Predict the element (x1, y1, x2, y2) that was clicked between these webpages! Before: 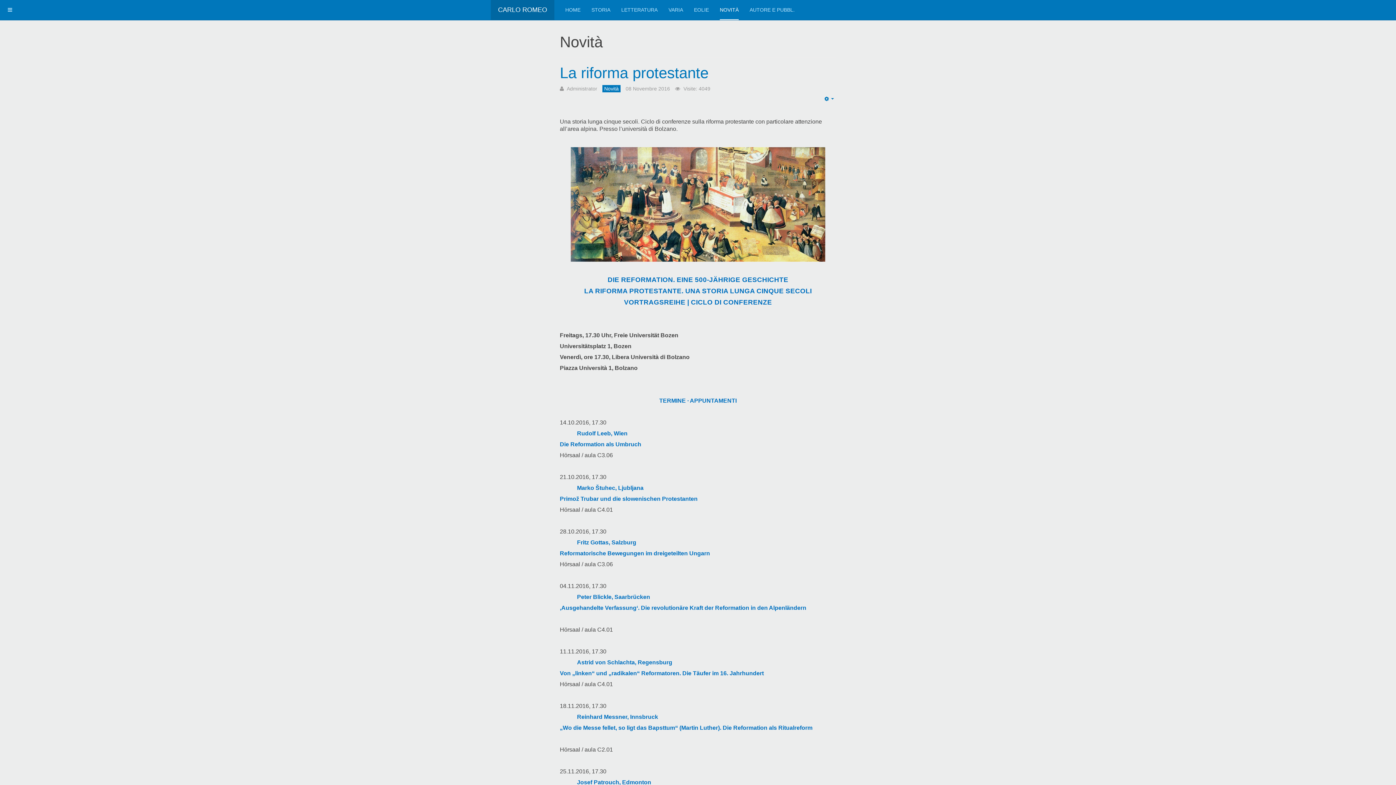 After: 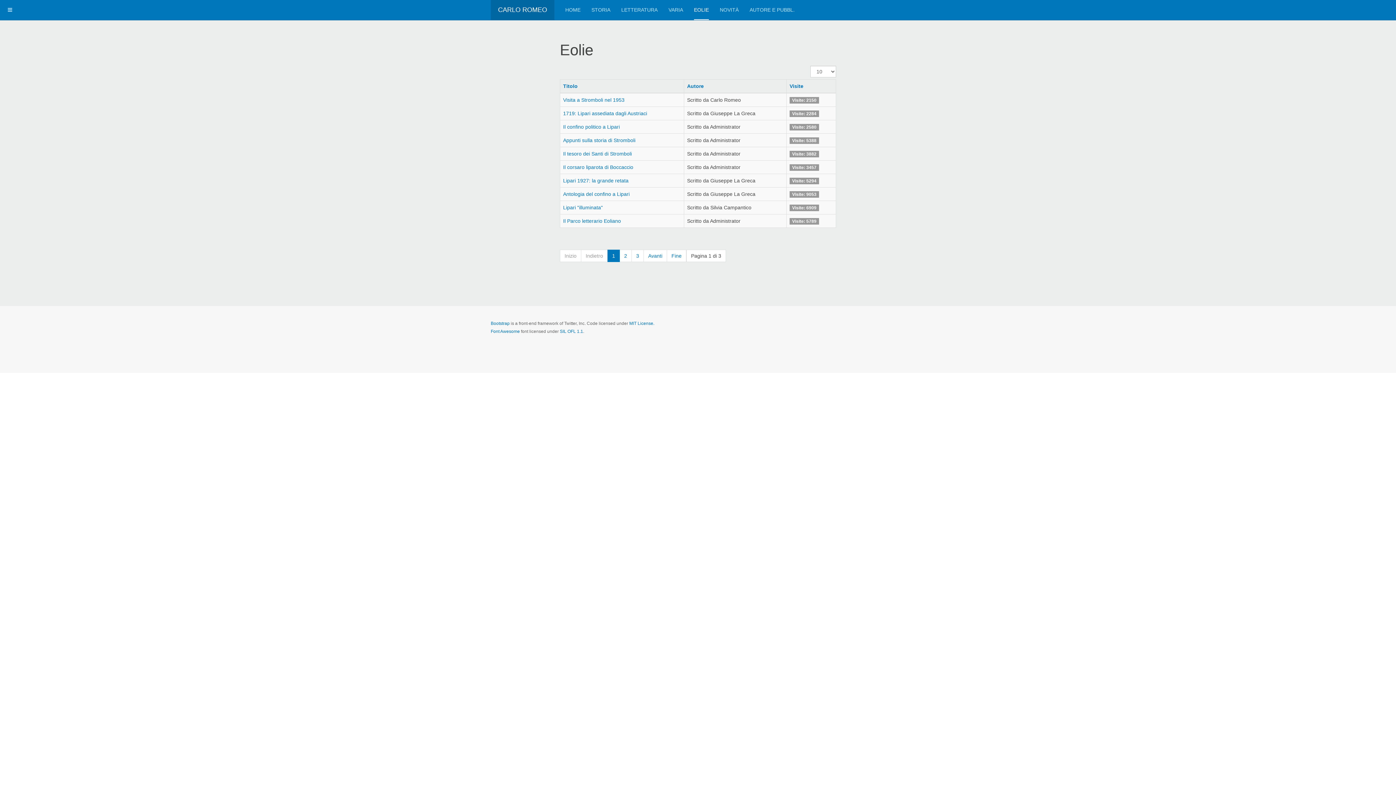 Action: label: EOLIE bbox: (694, 0, 709, 20)